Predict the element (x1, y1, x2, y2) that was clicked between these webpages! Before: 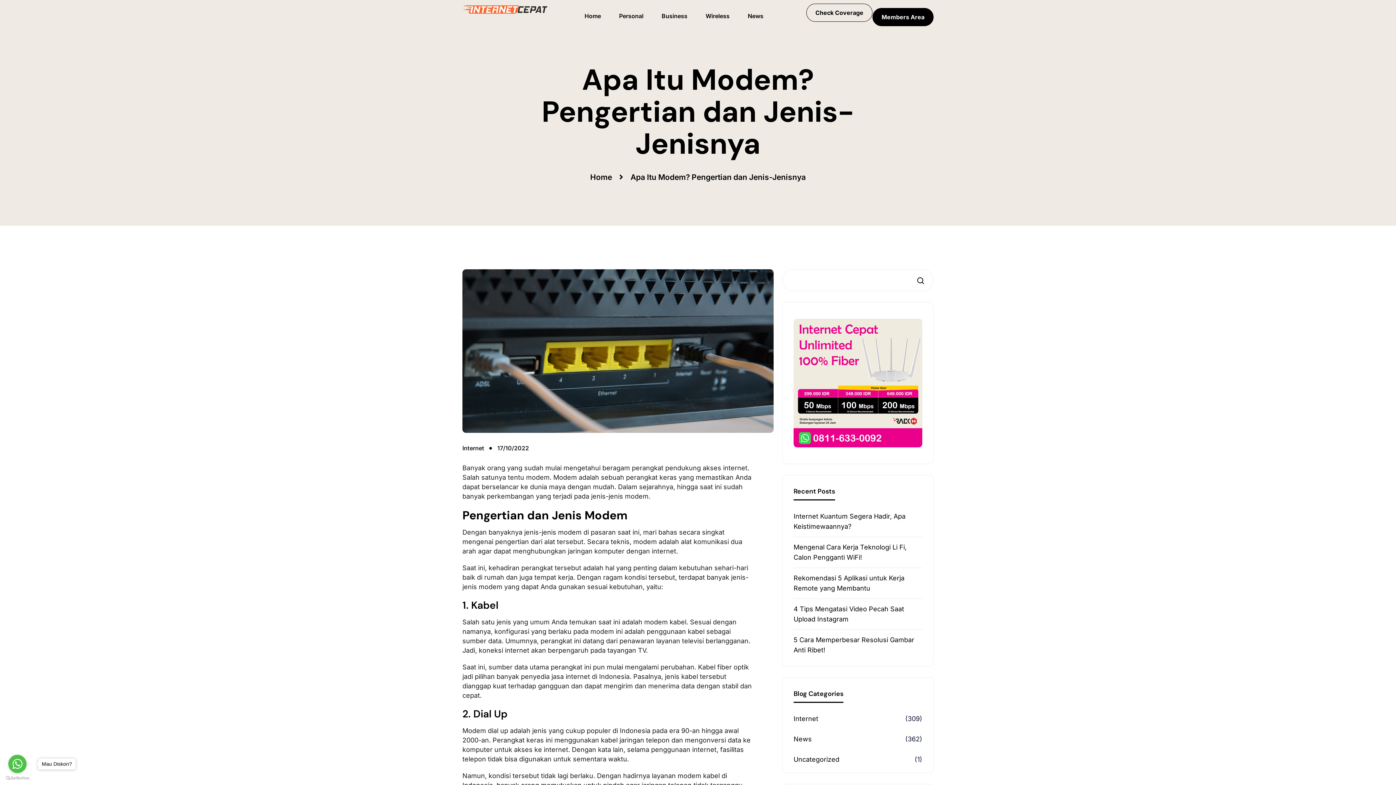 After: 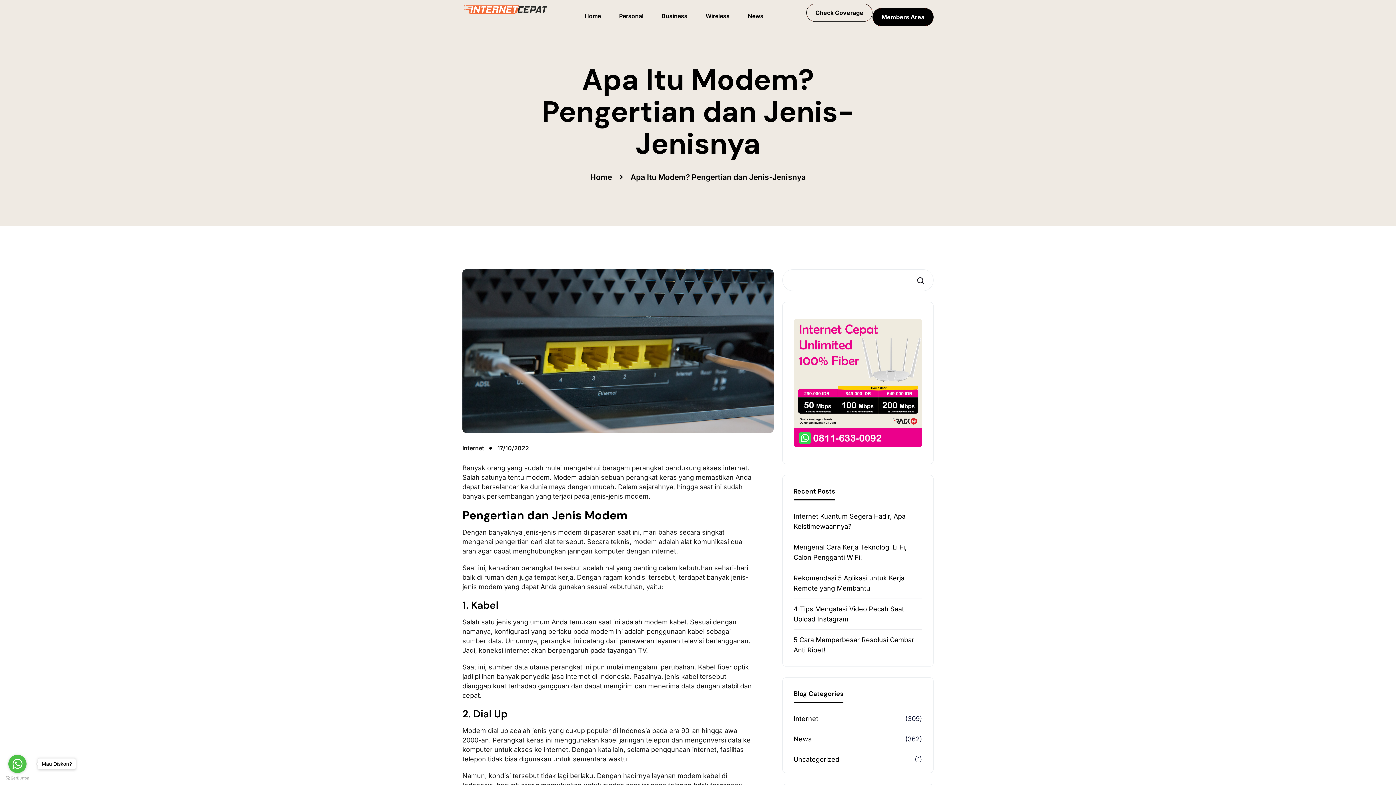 Action: label: Search bbox: (913, 270, 932, 290)